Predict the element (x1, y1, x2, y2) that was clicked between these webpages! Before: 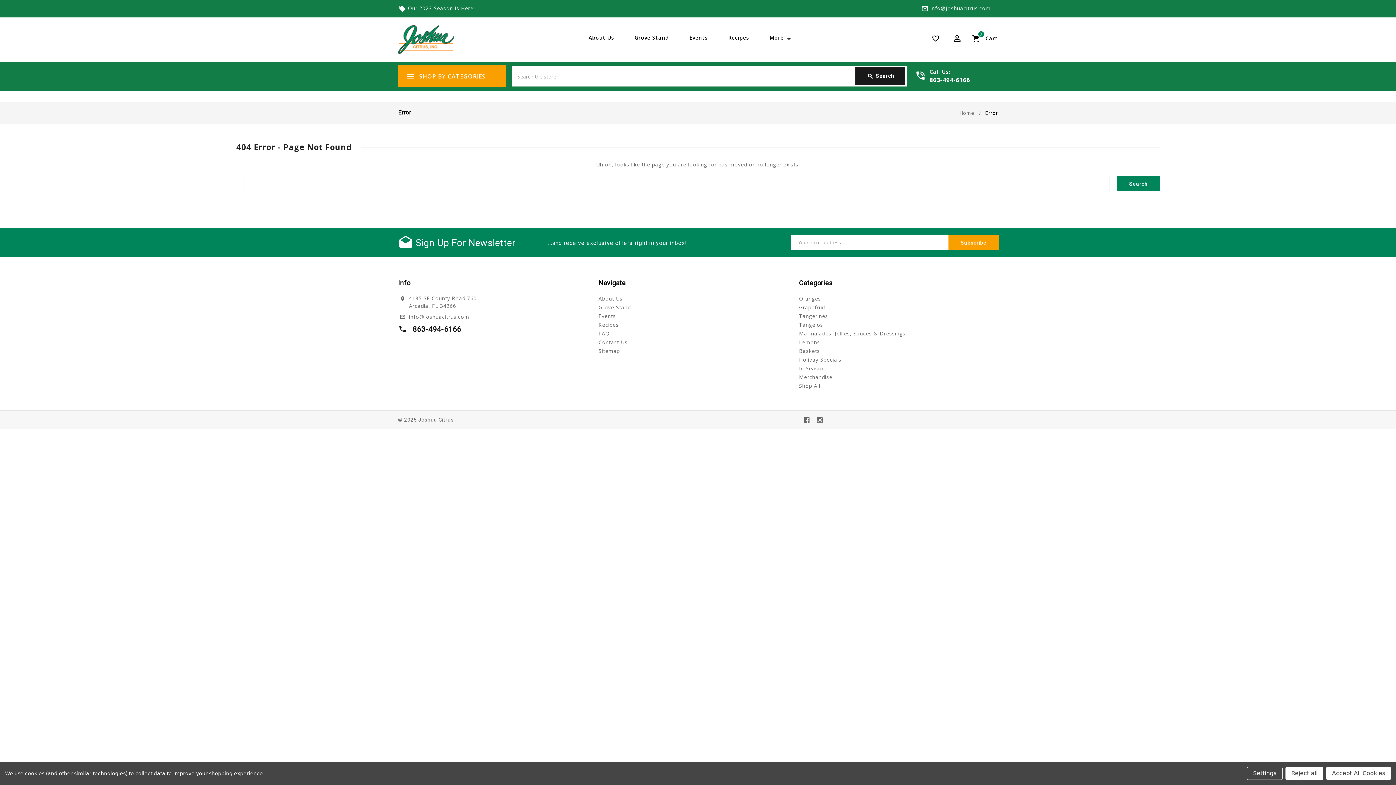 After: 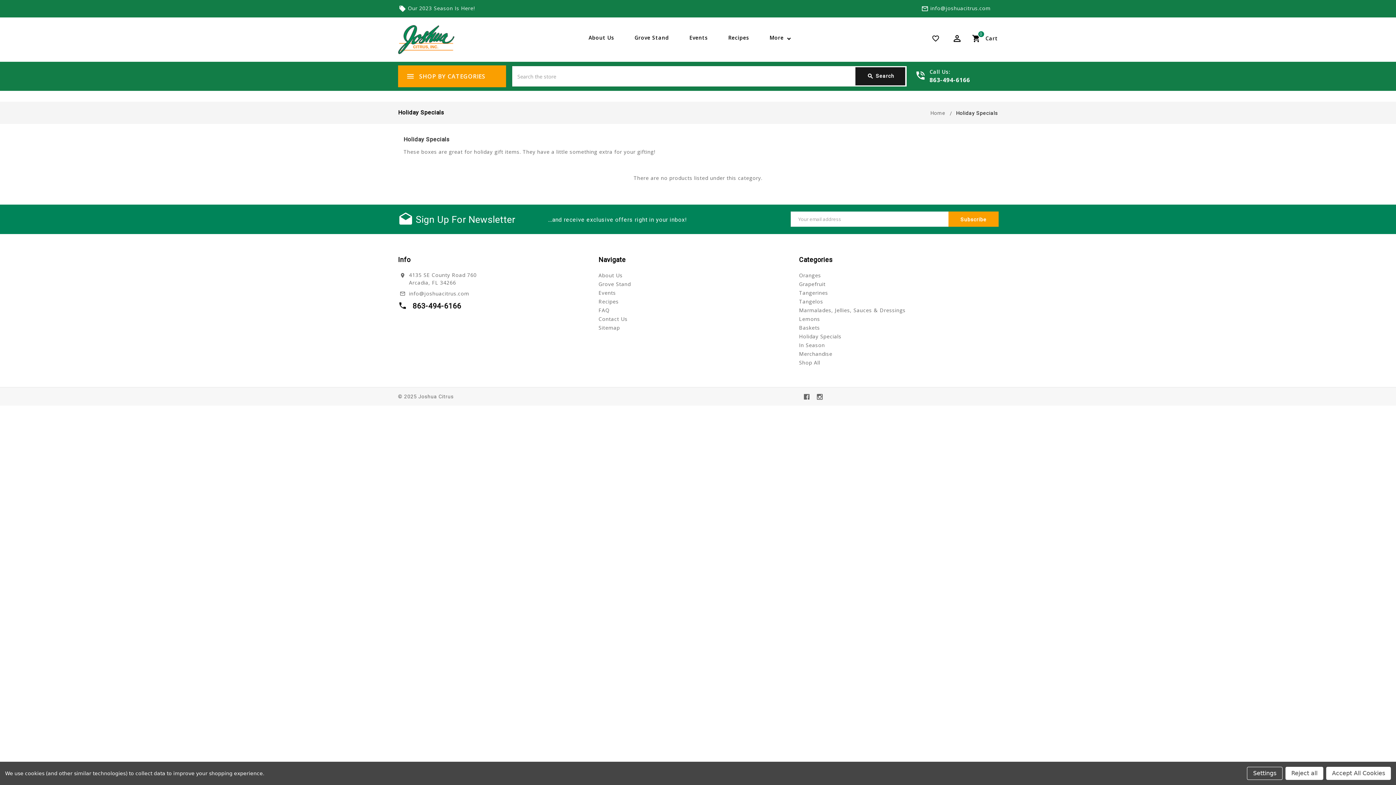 Action: label: Holiday Specials bbox: (799, 356, 841, 363)